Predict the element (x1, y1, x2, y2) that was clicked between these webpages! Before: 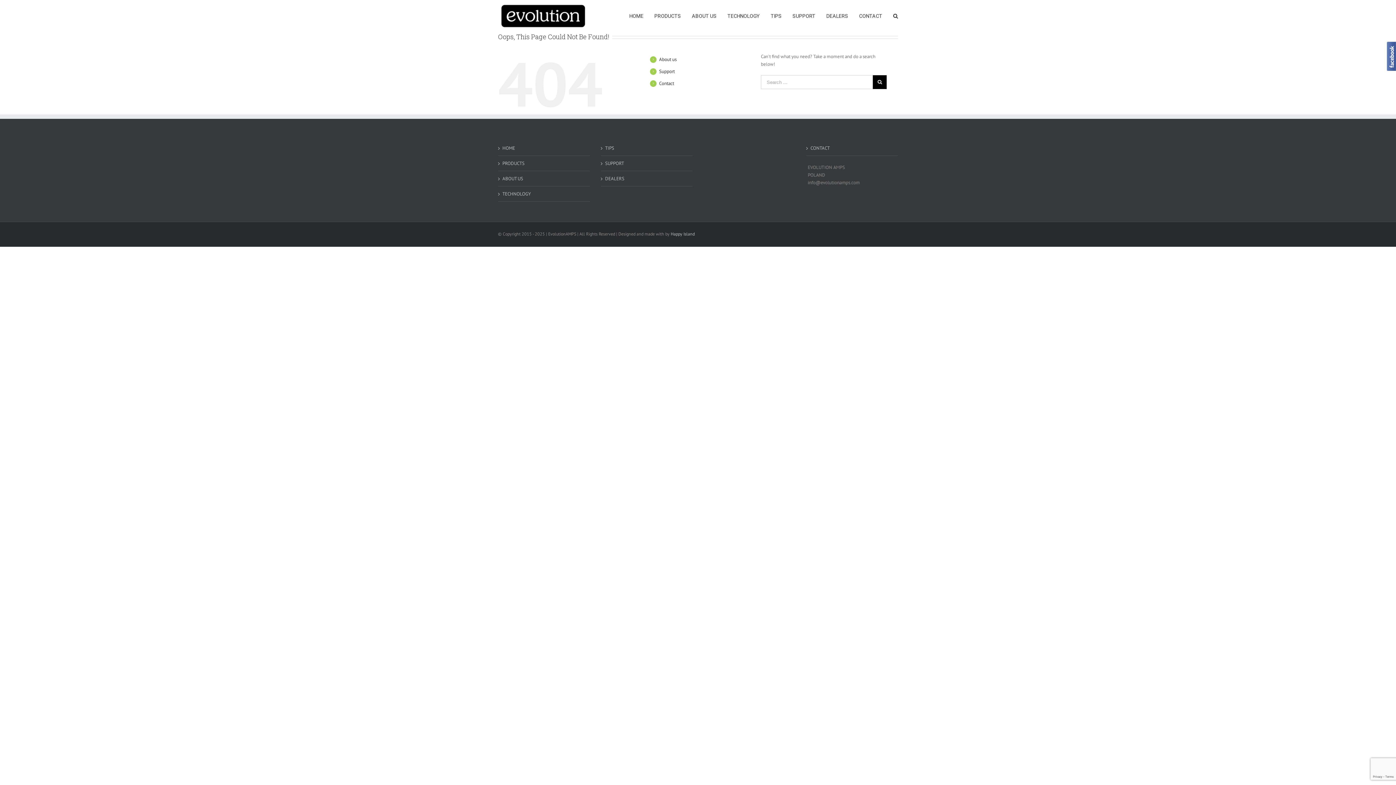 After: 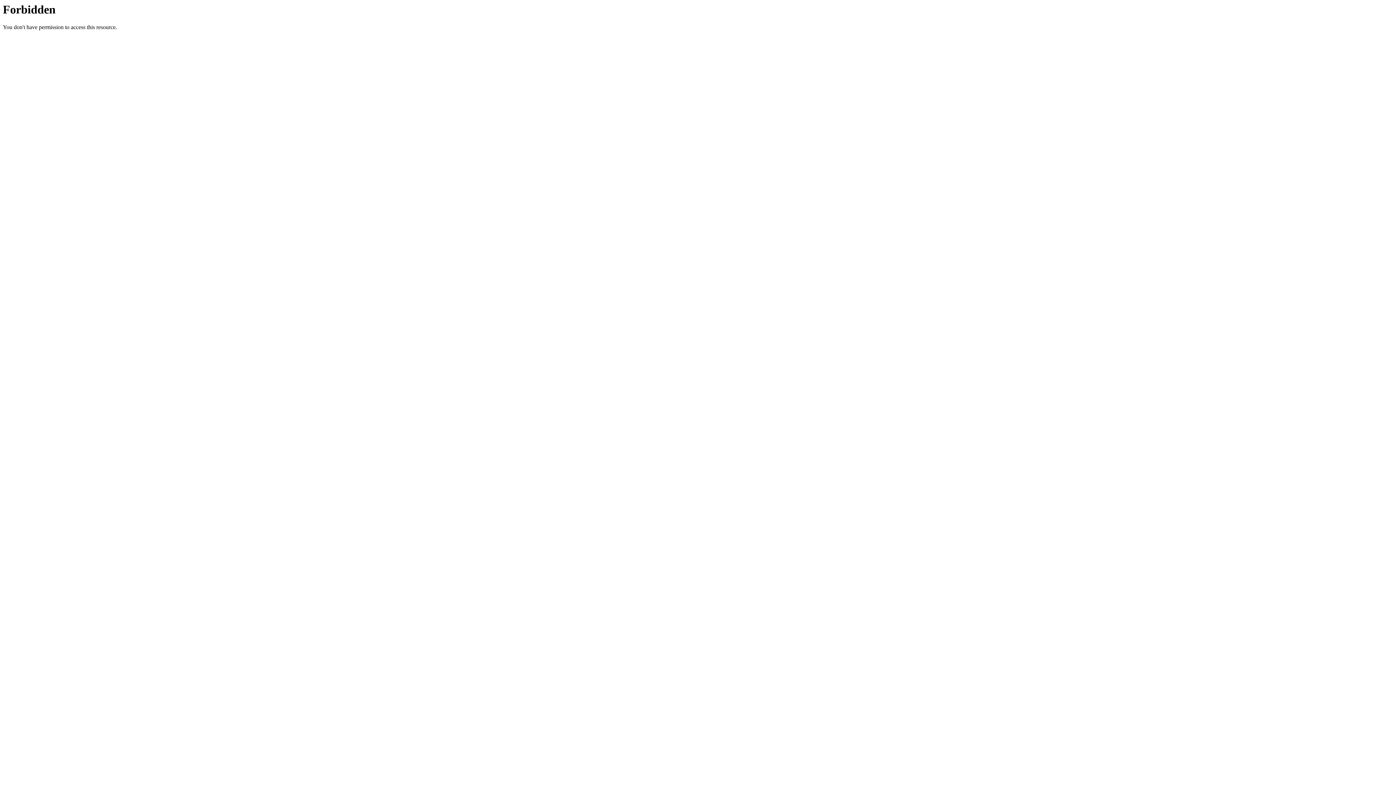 Action: bbox: (670, 231, 694, 236) label: Happy Island